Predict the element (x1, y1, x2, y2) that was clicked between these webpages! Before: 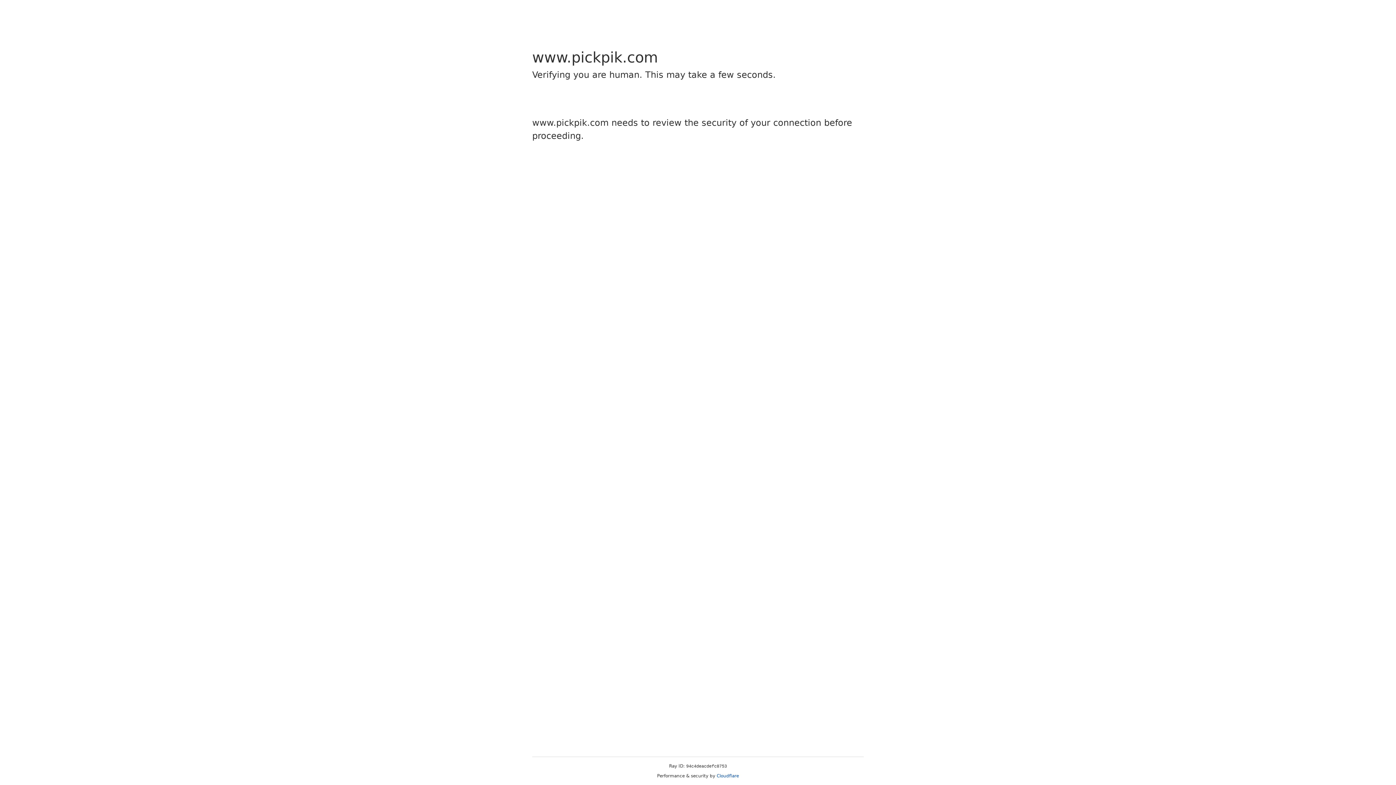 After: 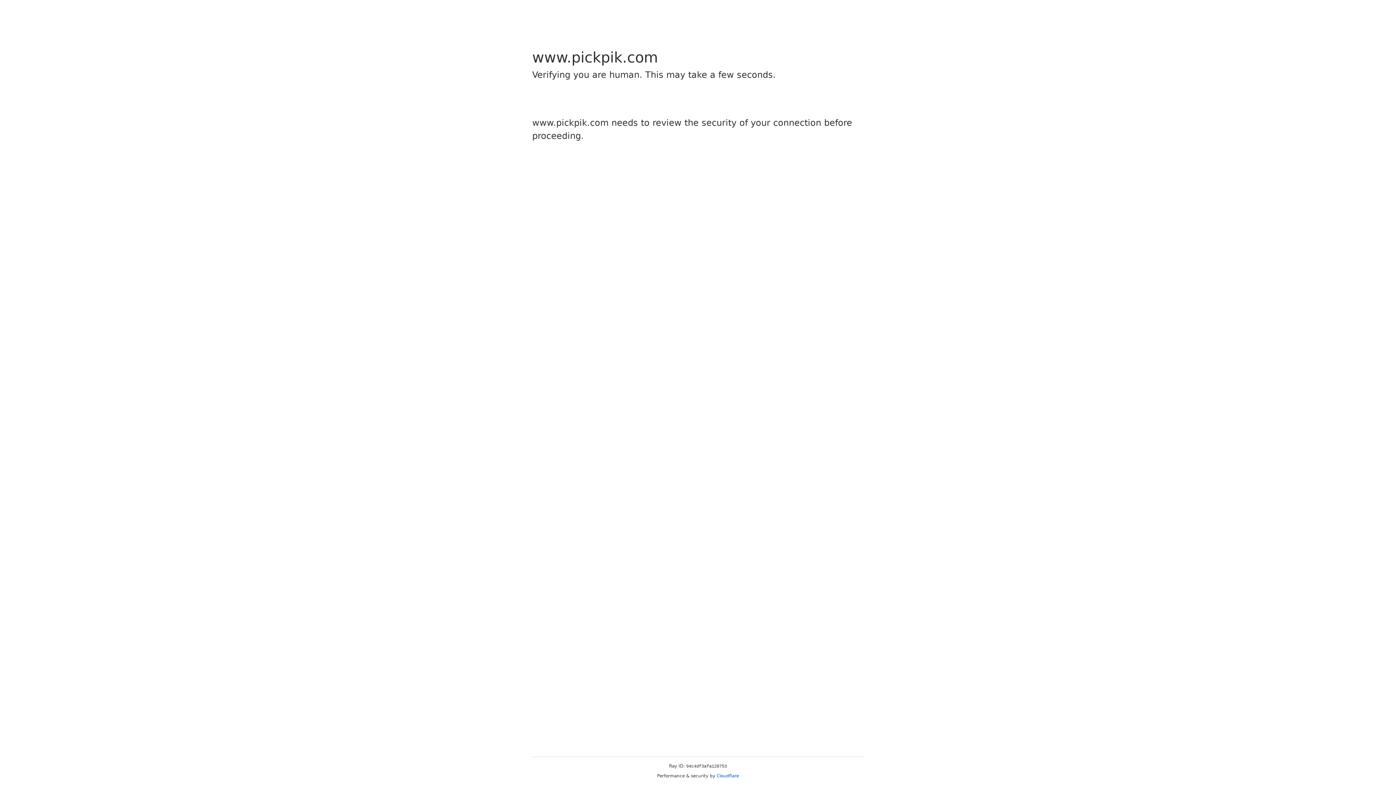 Action: bbox: (716, 773, 739, 778) label: Cloudflare